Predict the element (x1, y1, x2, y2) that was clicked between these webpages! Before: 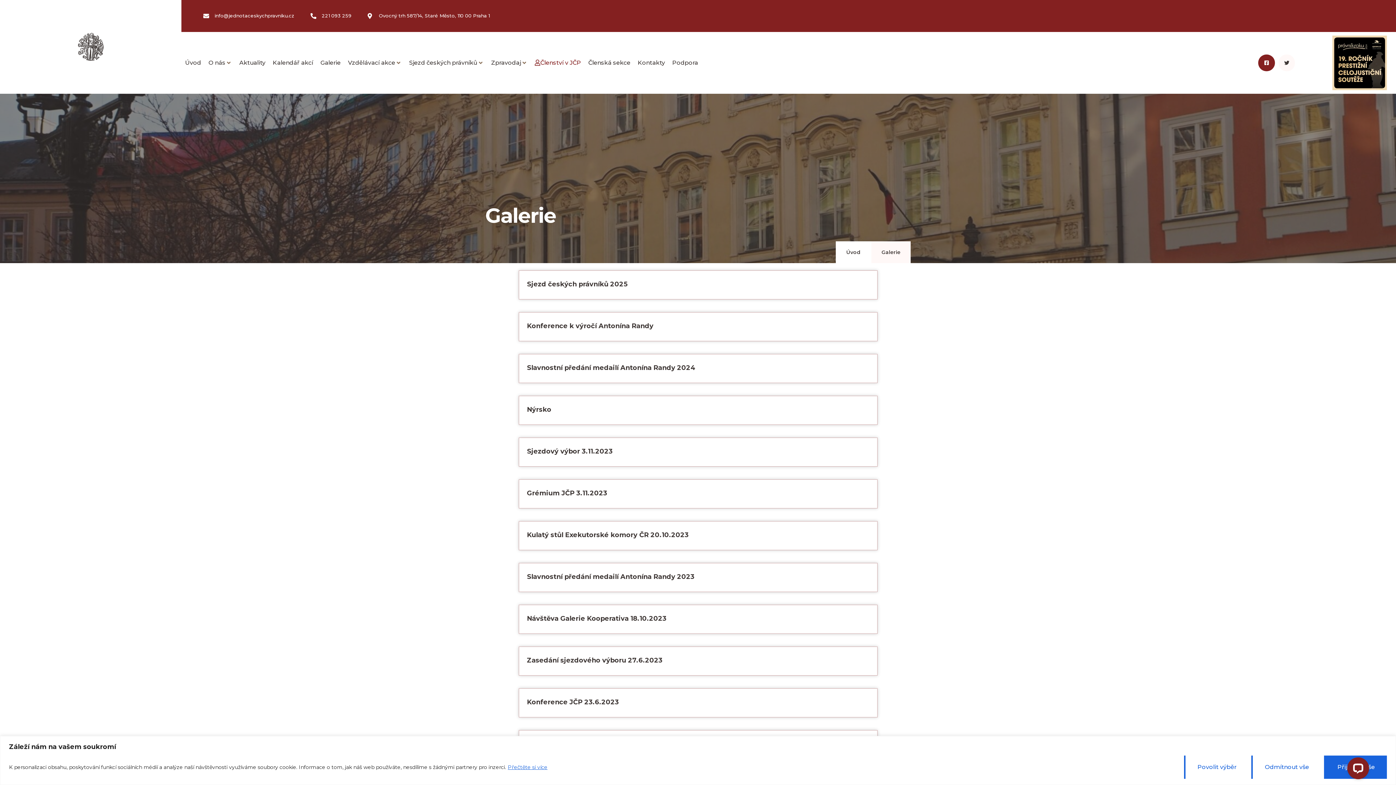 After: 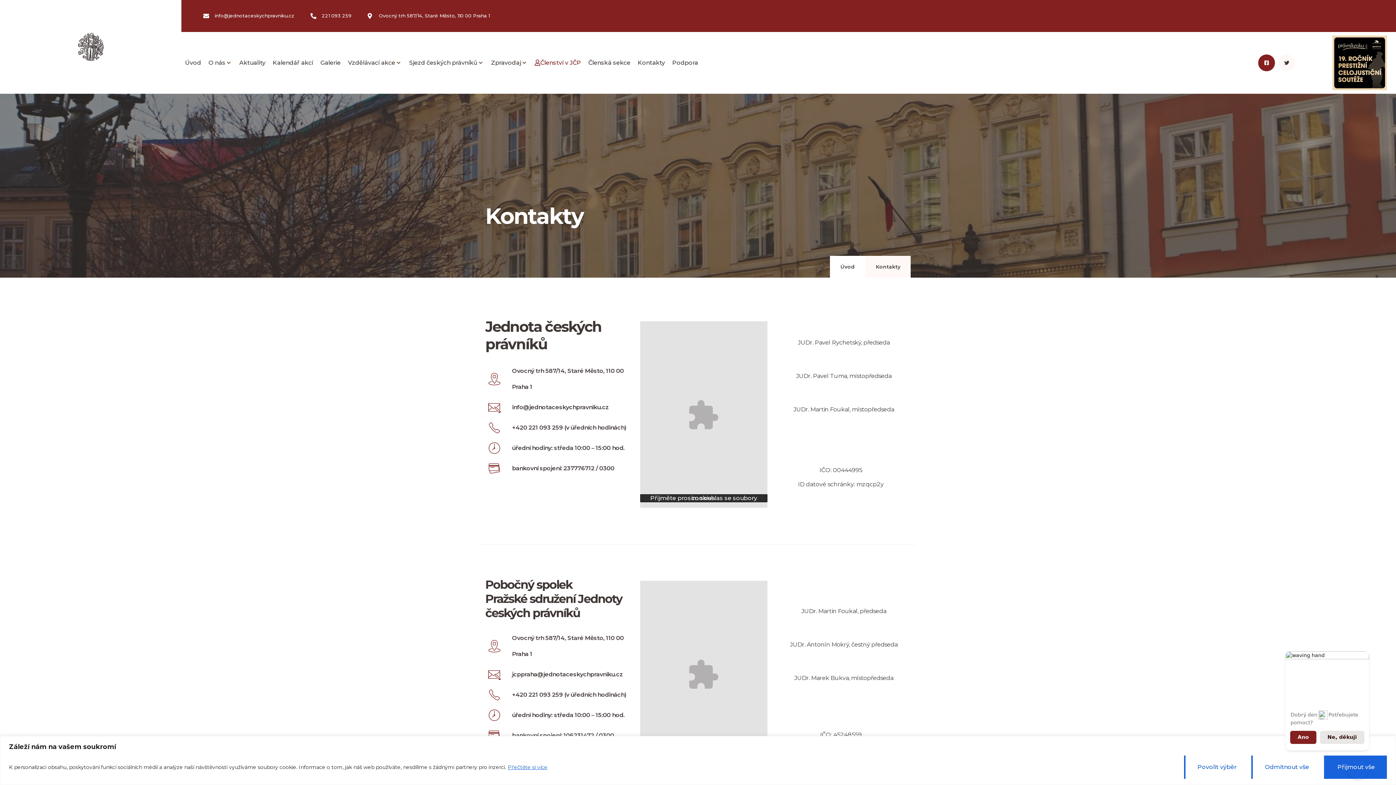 Action: label: Kontakty bbox: (637, 58, 665, 67)